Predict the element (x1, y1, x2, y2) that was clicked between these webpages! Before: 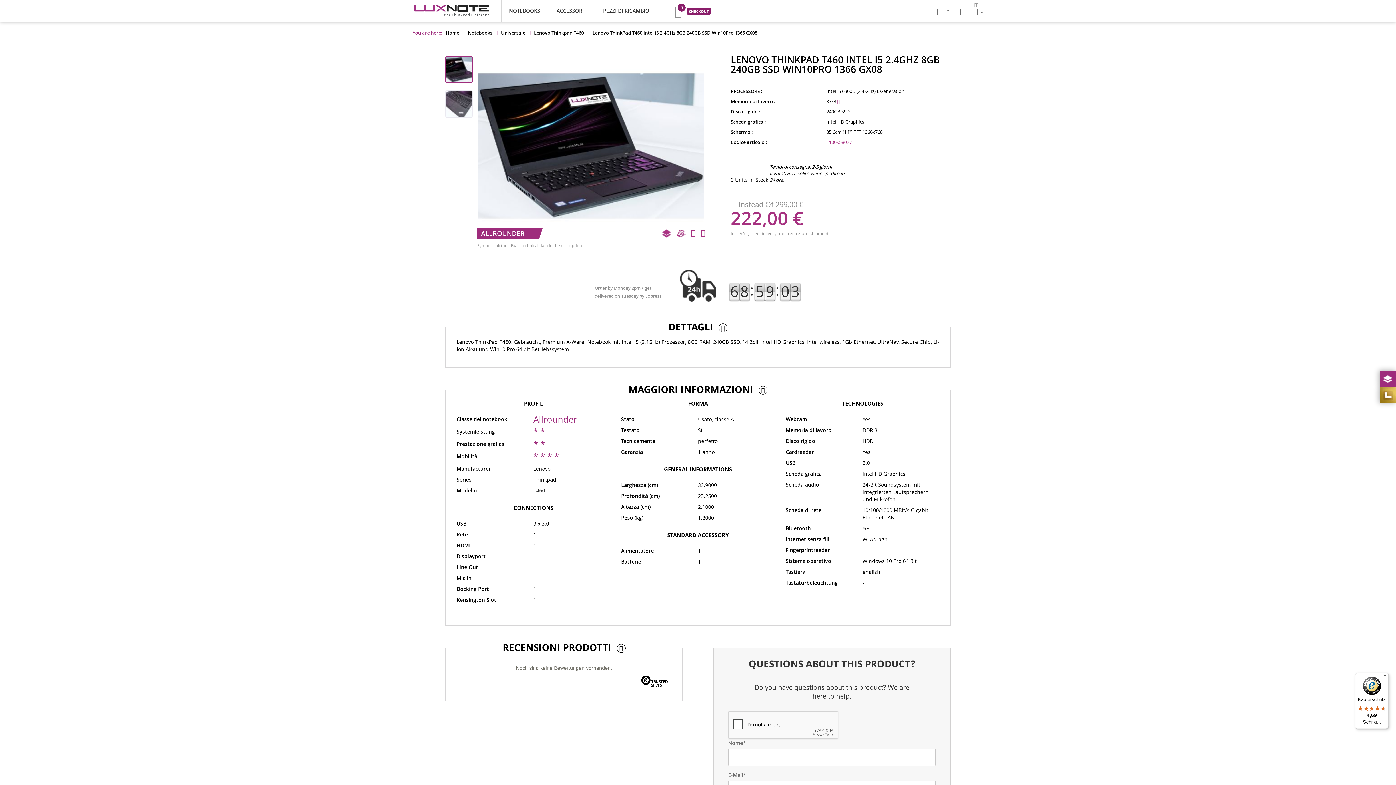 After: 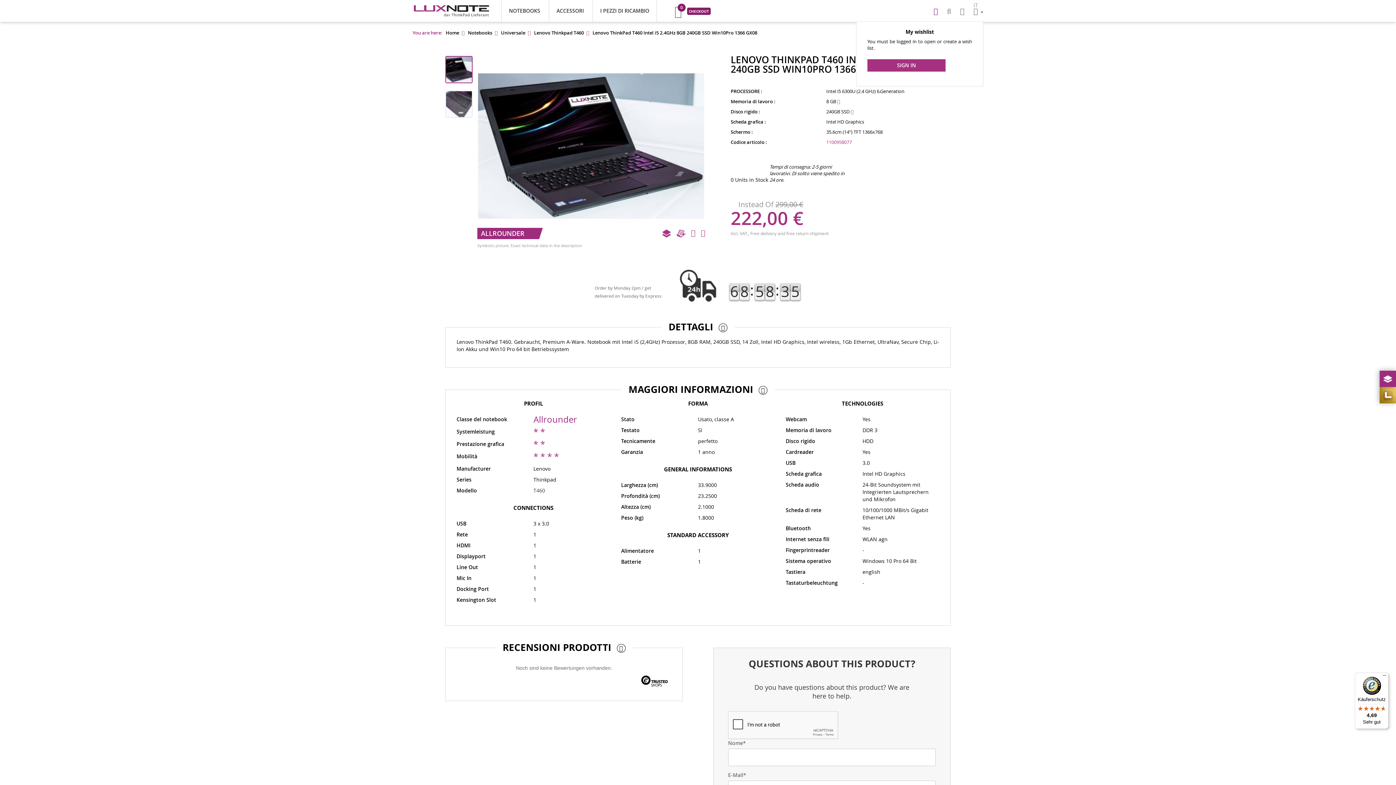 Action: bbox: (933, 7, 938, 15)